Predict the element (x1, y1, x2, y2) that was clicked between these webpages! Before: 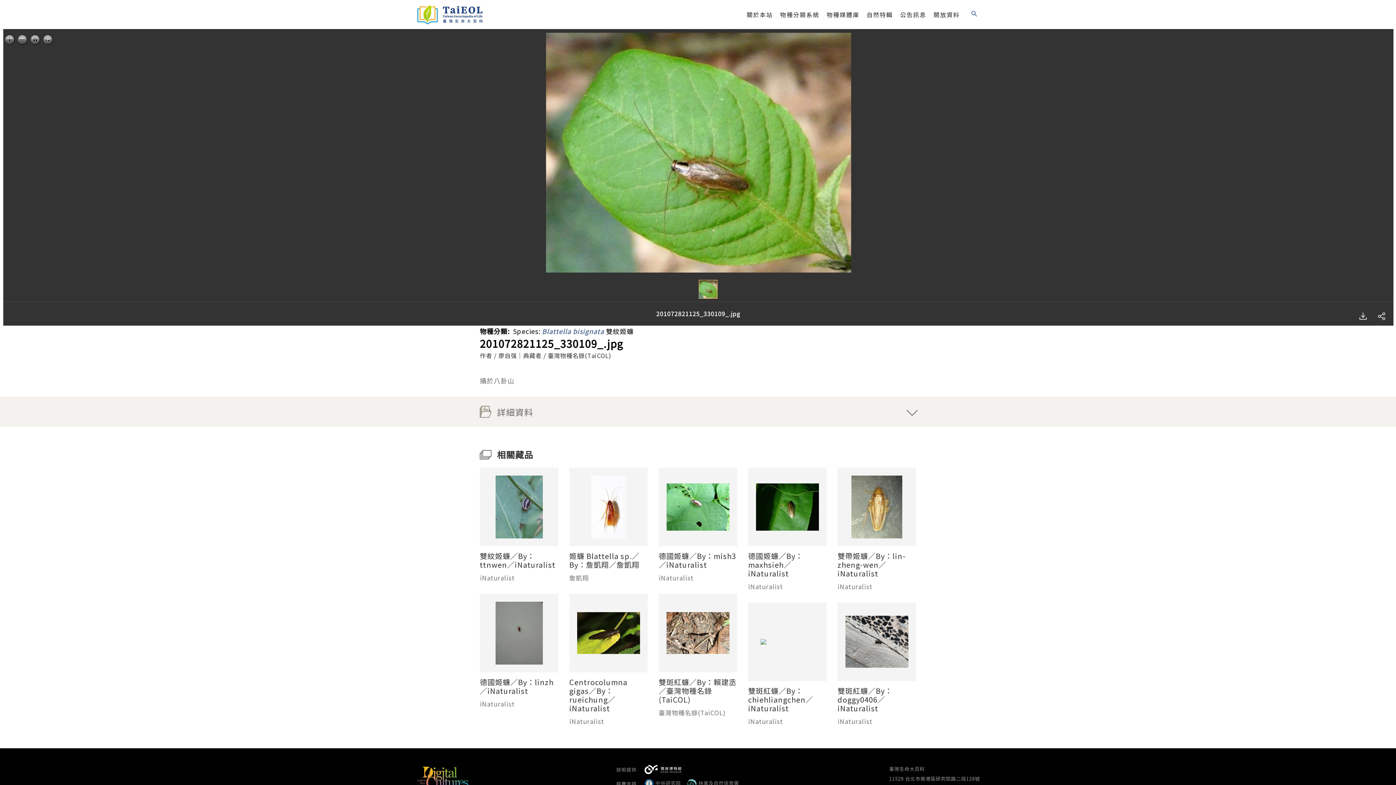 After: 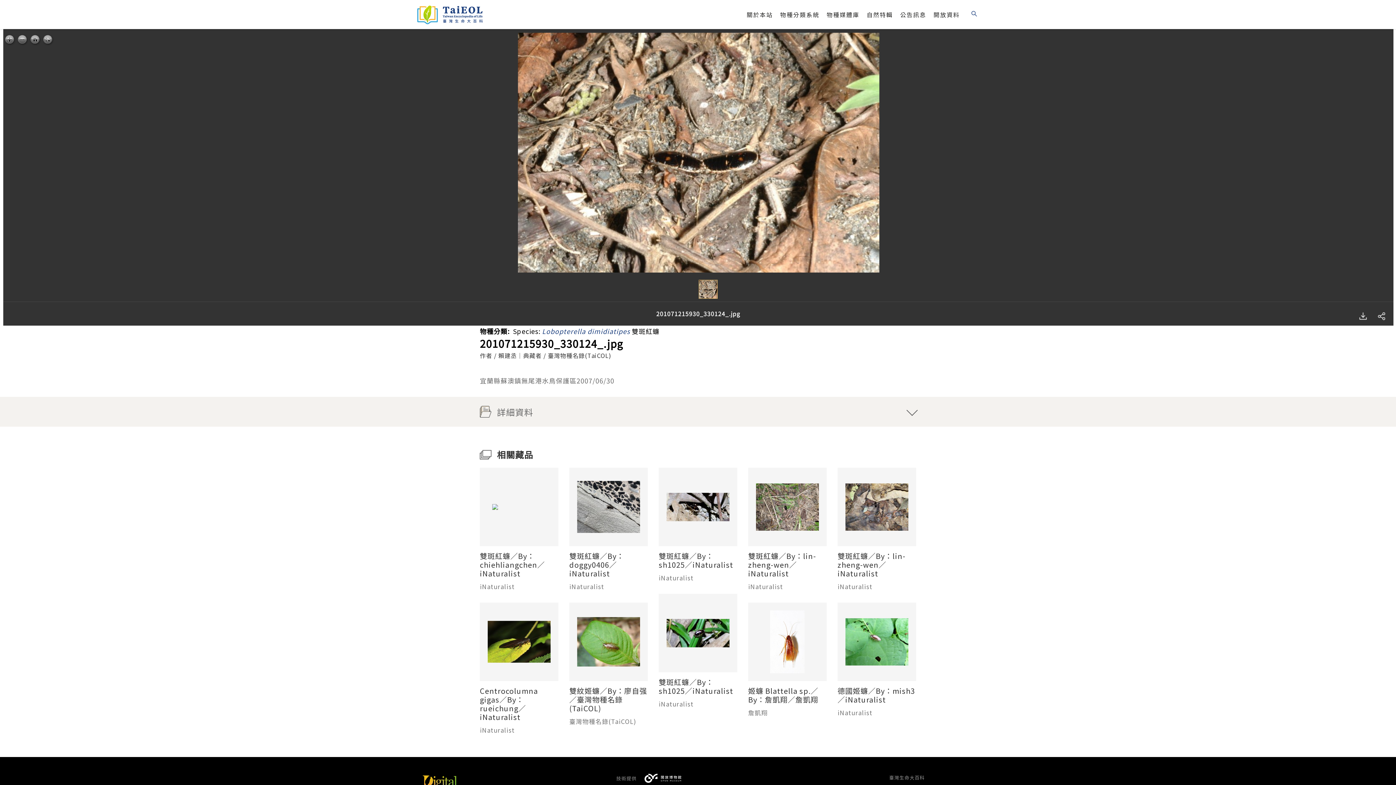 Action: label: 雙斑紅蠊／By：賴建丞／臺灣物種名錄(TaiCOL) bbox: (658, 678, 737, 704)